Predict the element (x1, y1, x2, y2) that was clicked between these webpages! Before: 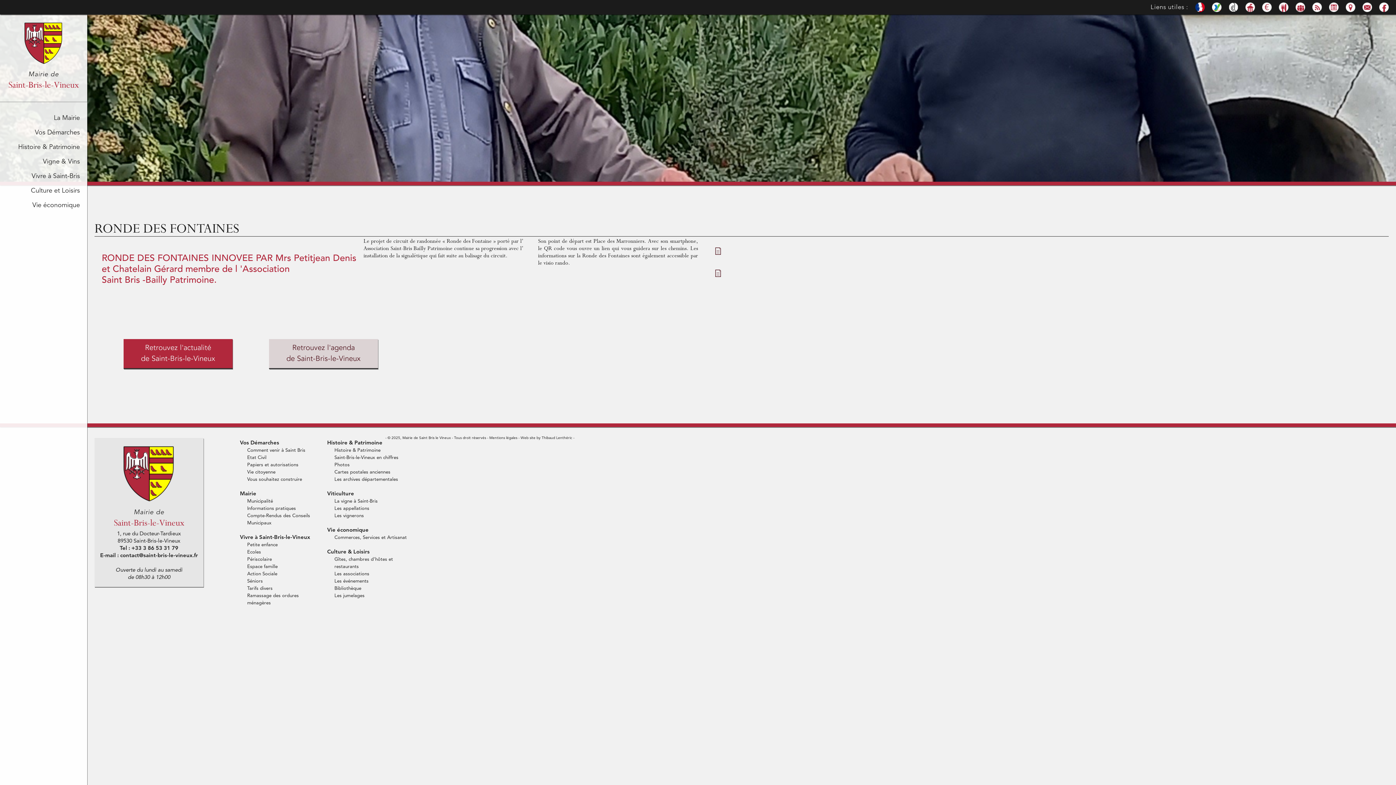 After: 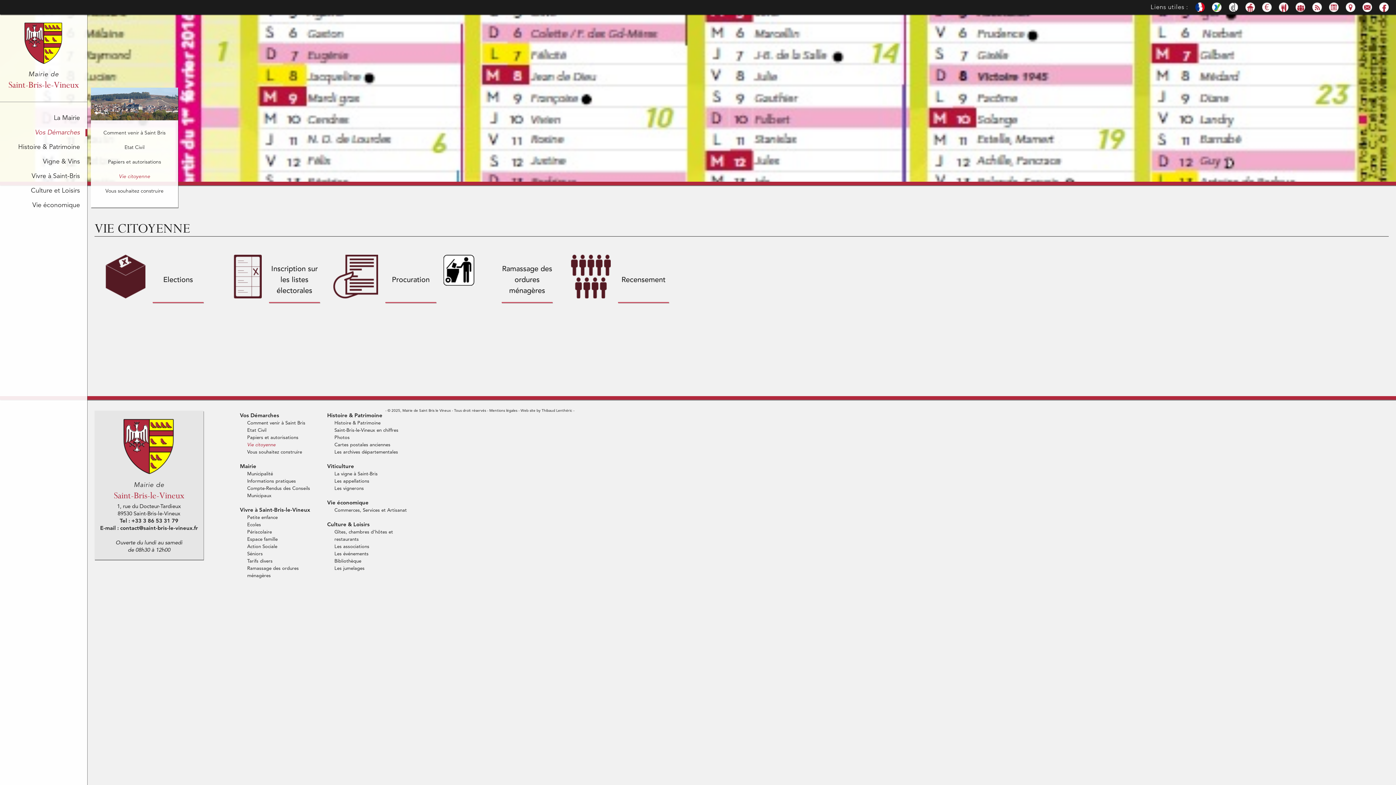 Action: bbox: (247, 470, 275, 474) label: Vie citoyenne